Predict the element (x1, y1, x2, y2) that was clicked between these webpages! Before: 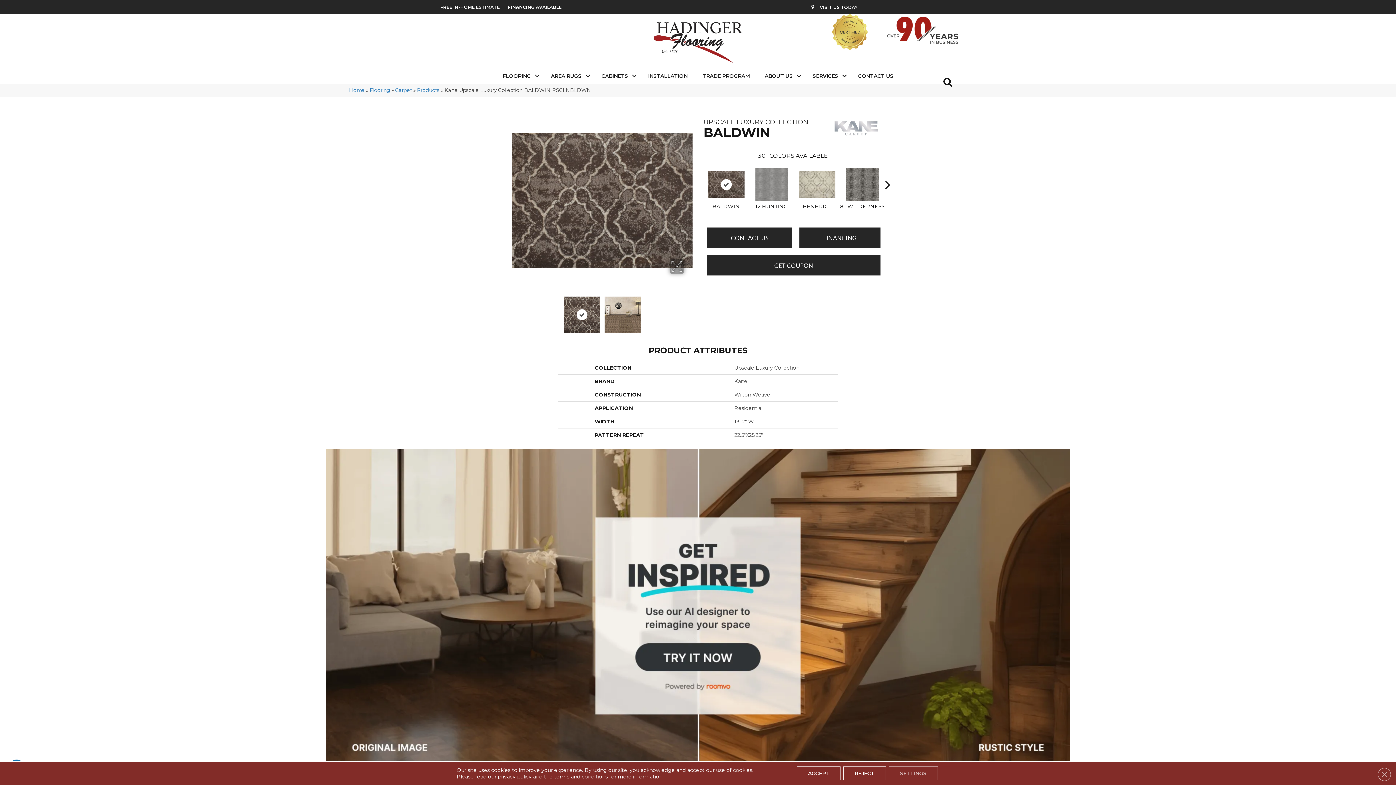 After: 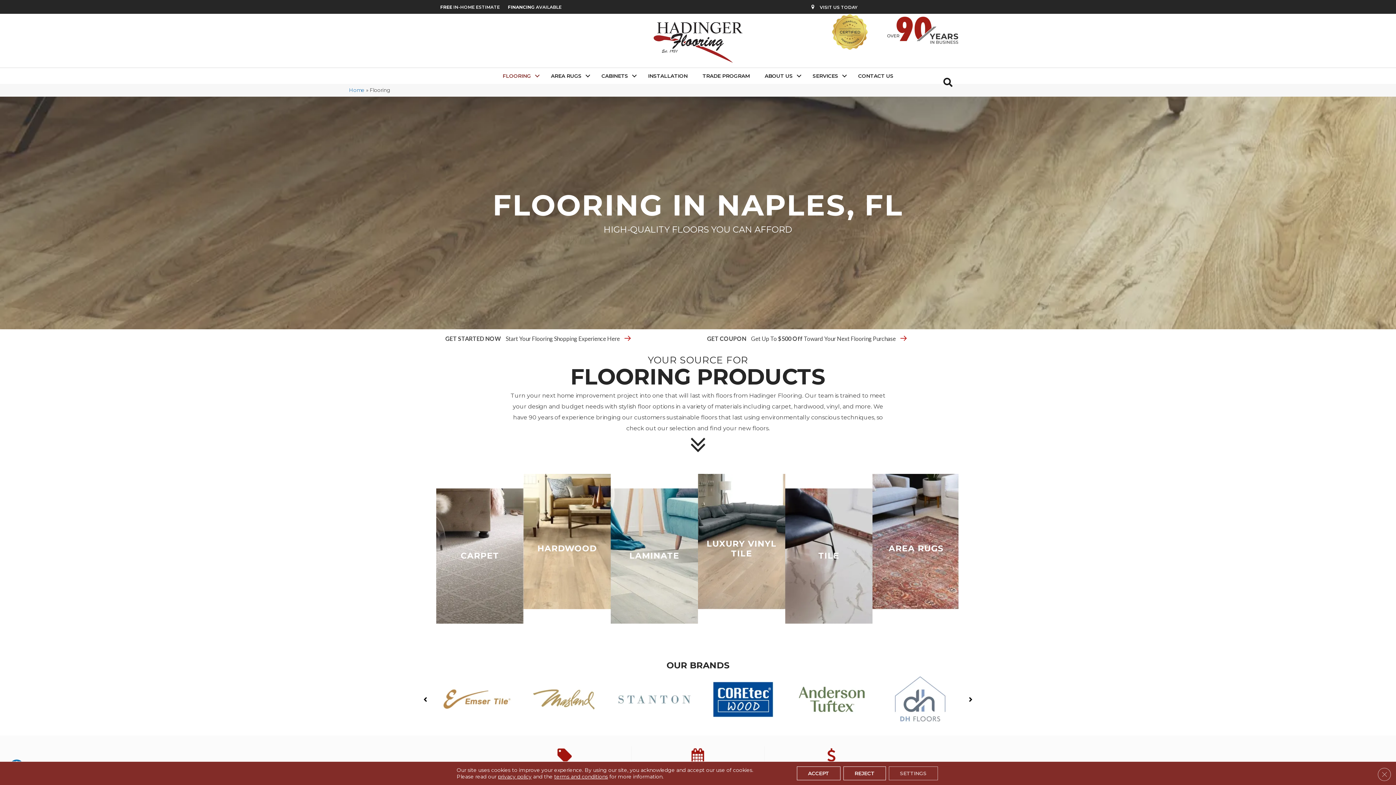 Action: label: FLOORING bbox: (495, 68, 543, 84)